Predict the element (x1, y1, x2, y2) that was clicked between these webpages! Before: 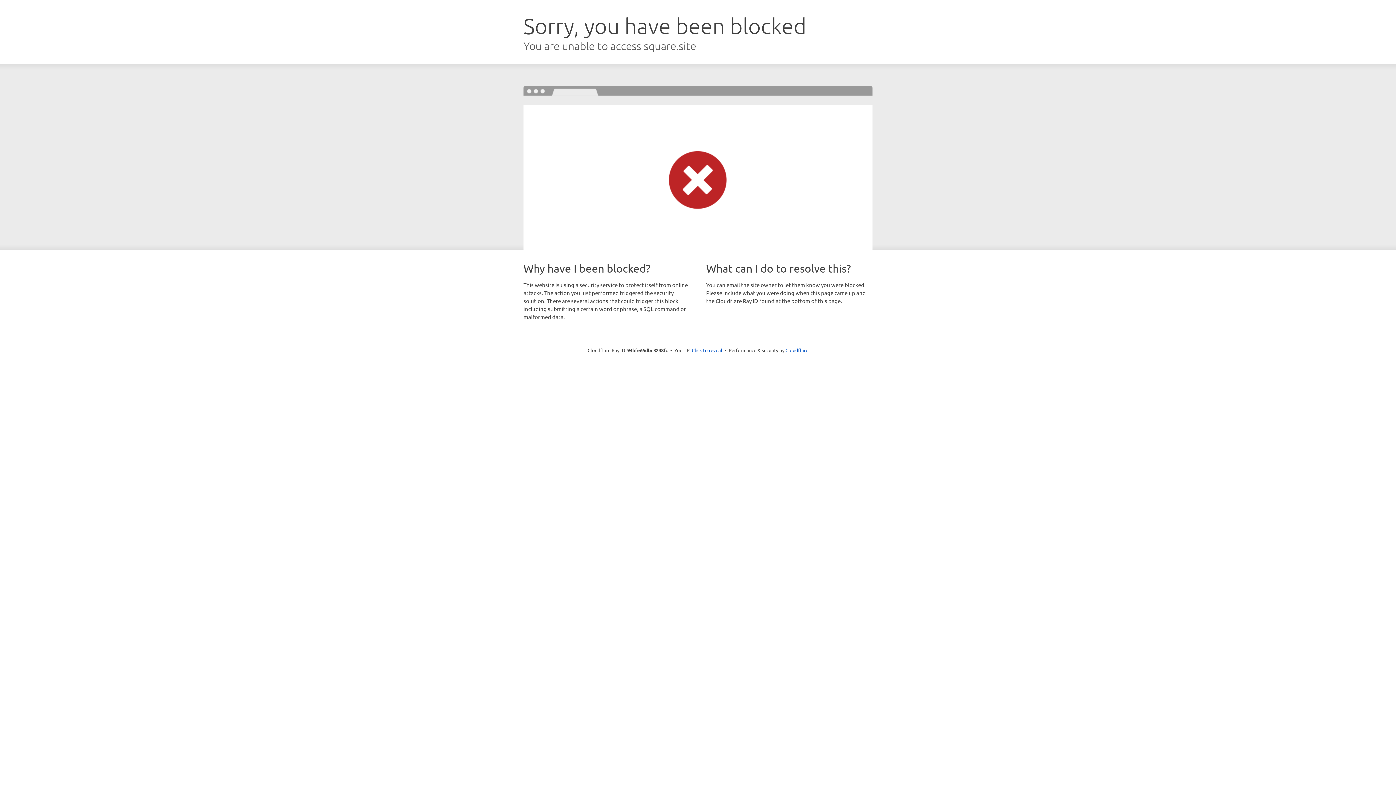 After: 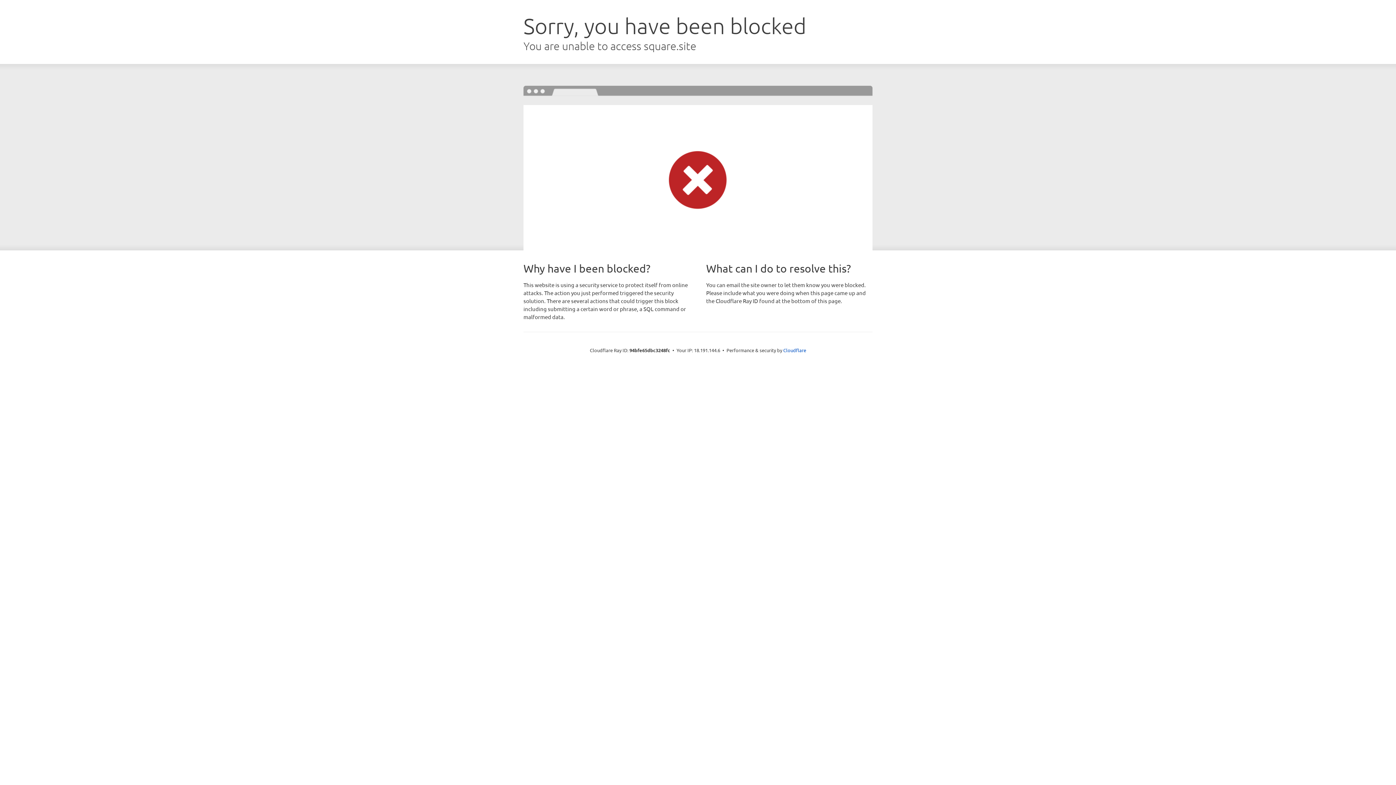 Action: label: Click to reveal bbox: (692, 346, 722, 353)